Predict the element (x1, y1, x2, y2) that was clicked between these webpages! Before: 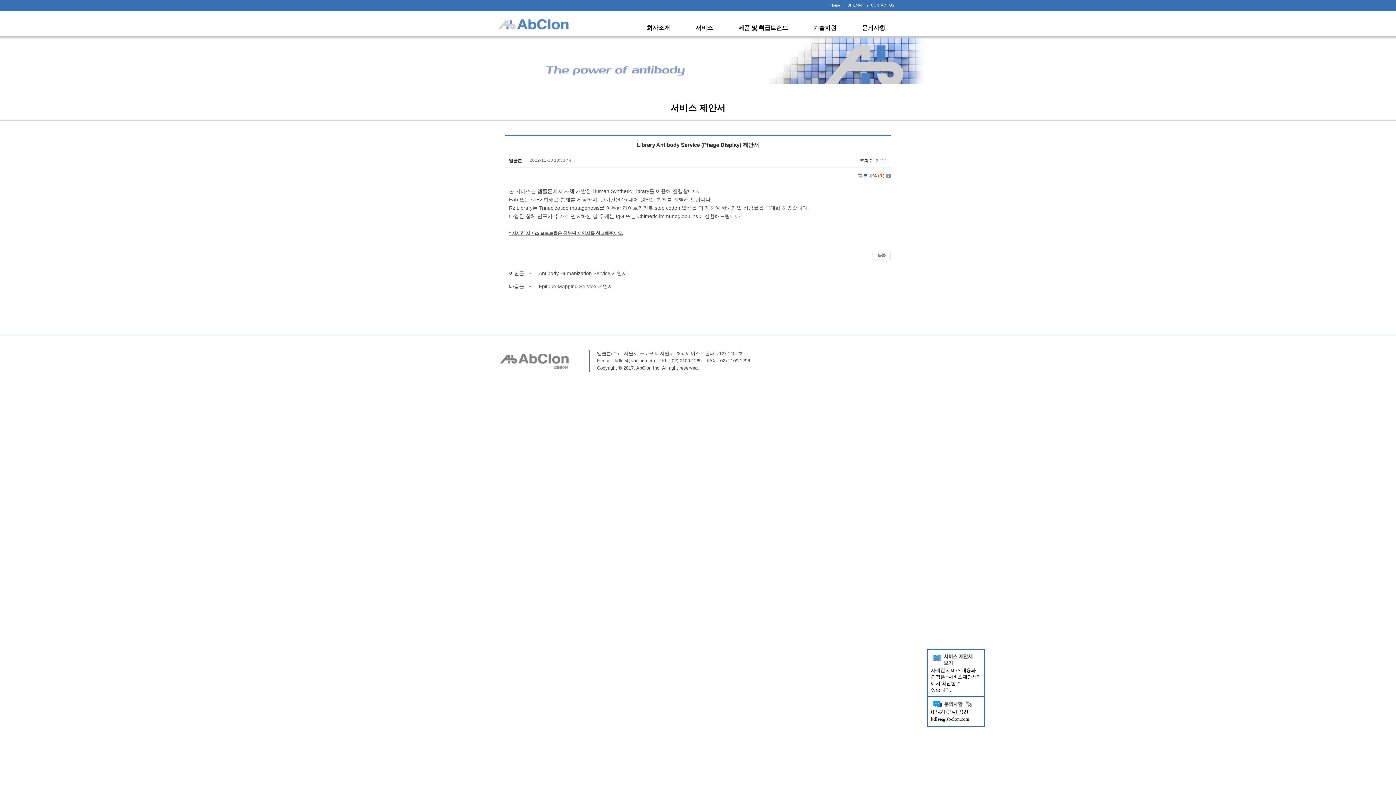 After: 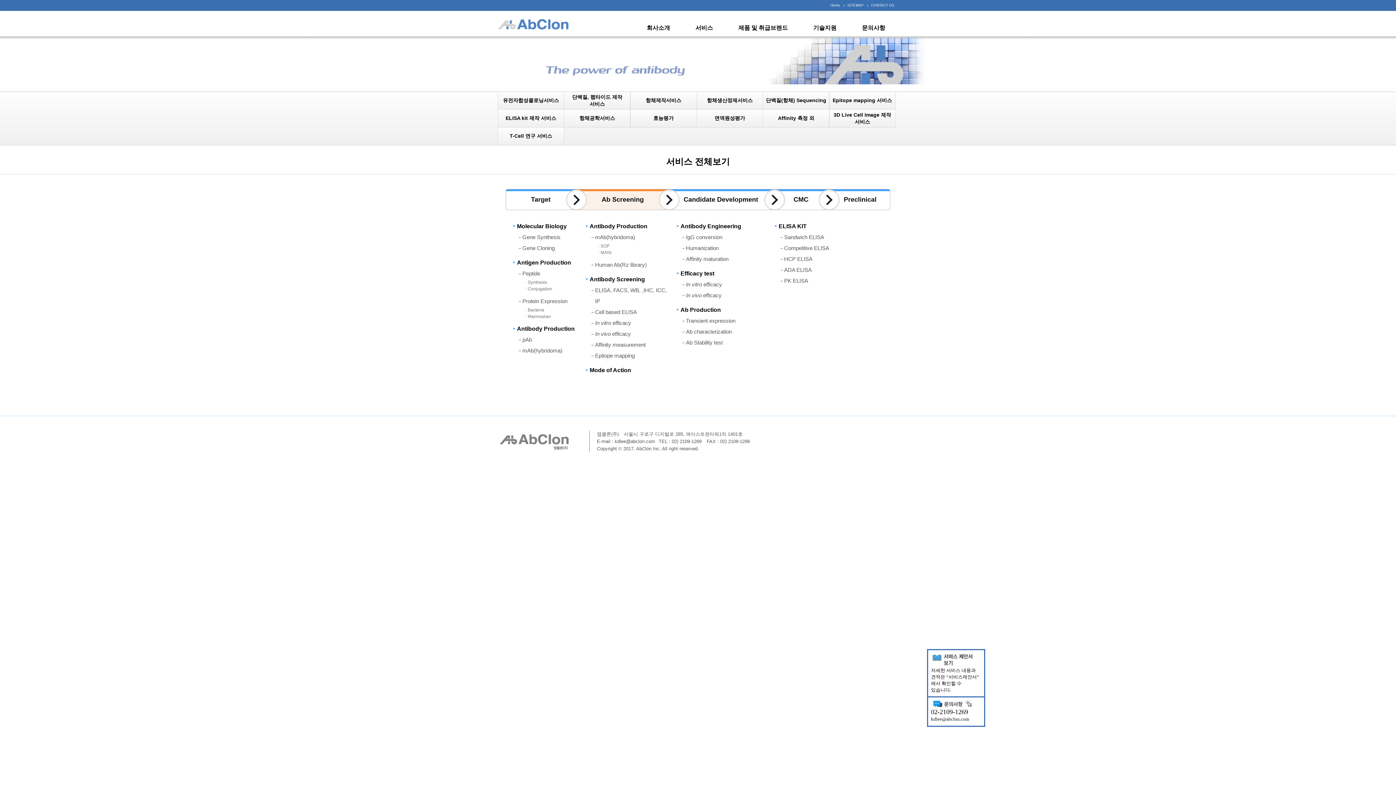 Action: label: 서비스 bbox: (695, 18, 713, 37)